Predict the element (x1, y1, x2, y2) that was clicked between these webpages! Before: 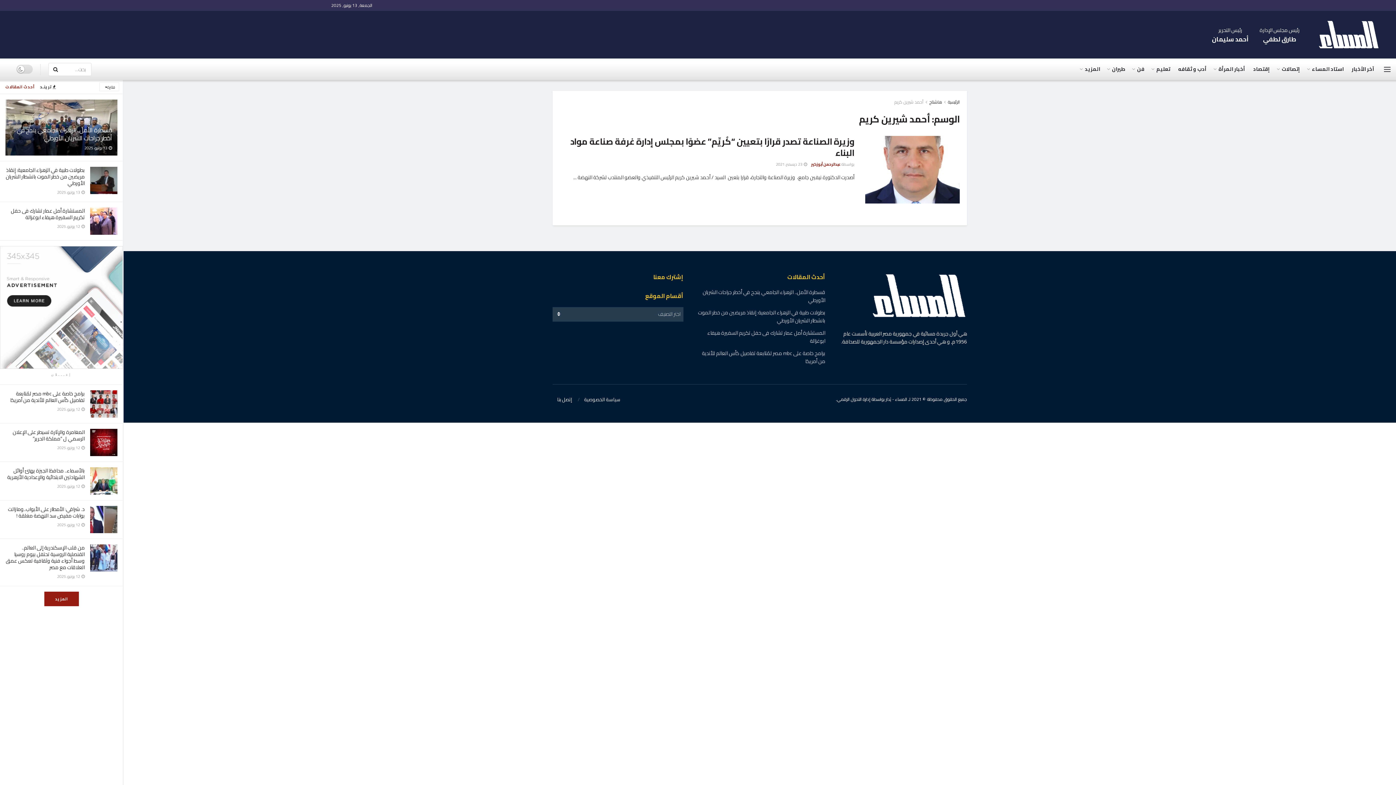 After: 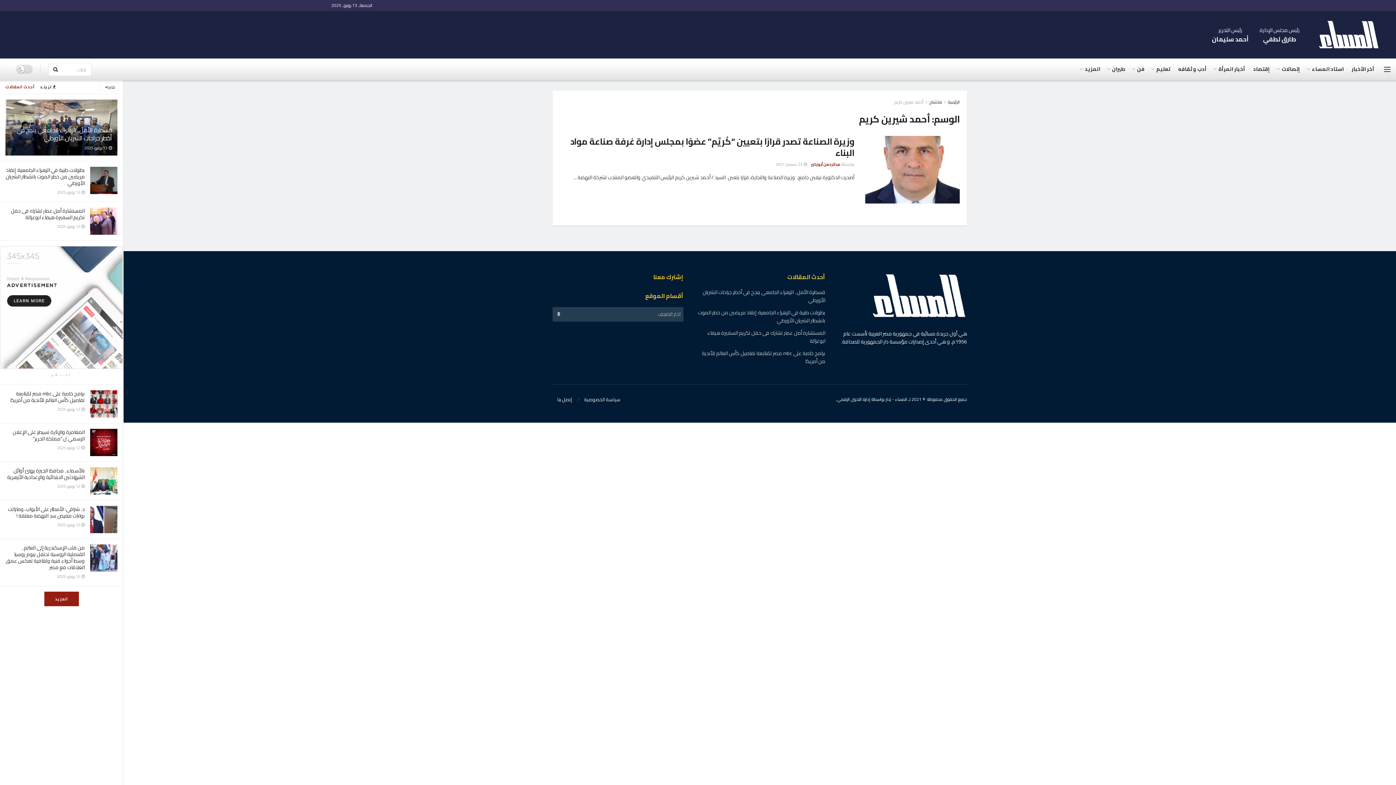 Action: bbox: (0, 246, 122, 369) label: Visit advertisement link